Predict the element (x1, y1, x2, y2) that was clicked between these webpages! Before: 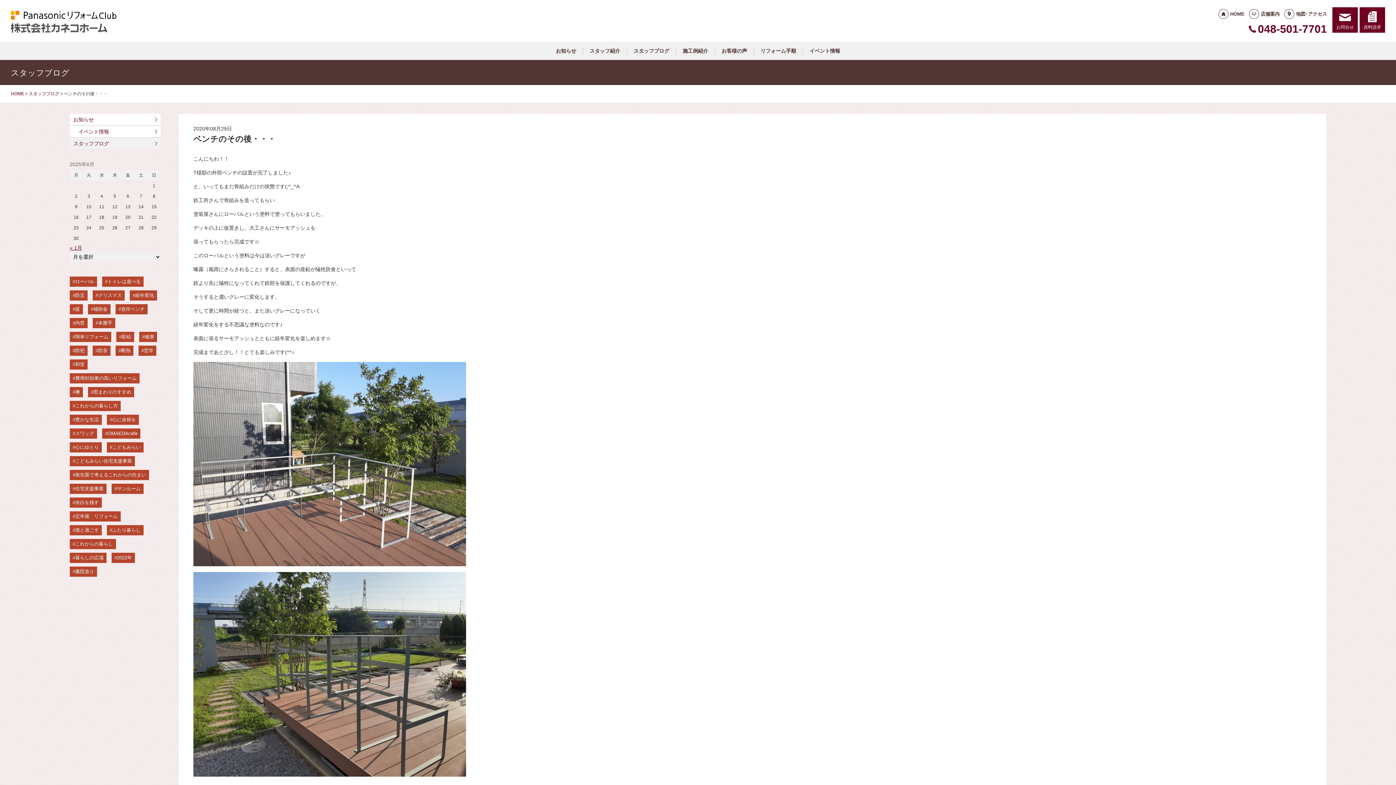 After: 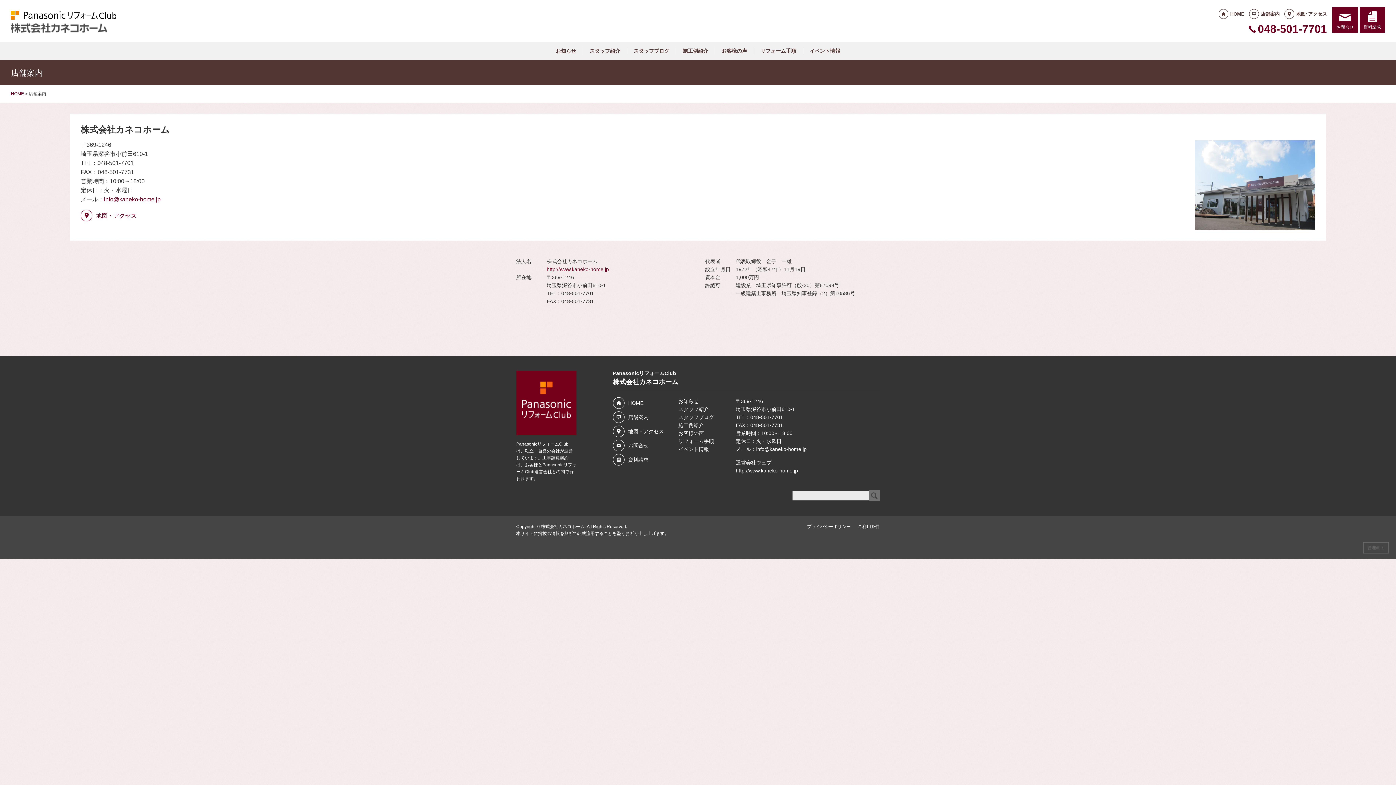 Action: label: 店舗案内 bbox: (1249, 9, 1280, 18)